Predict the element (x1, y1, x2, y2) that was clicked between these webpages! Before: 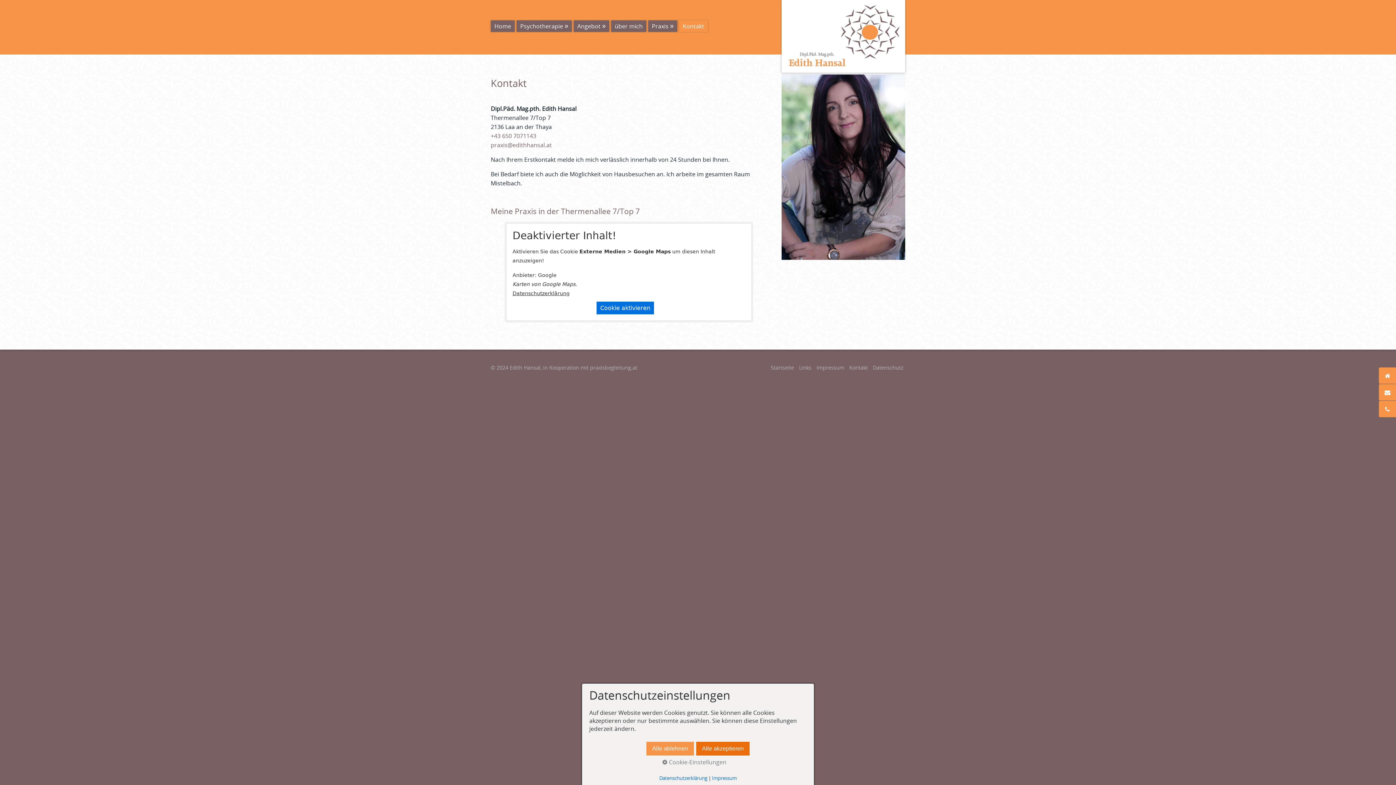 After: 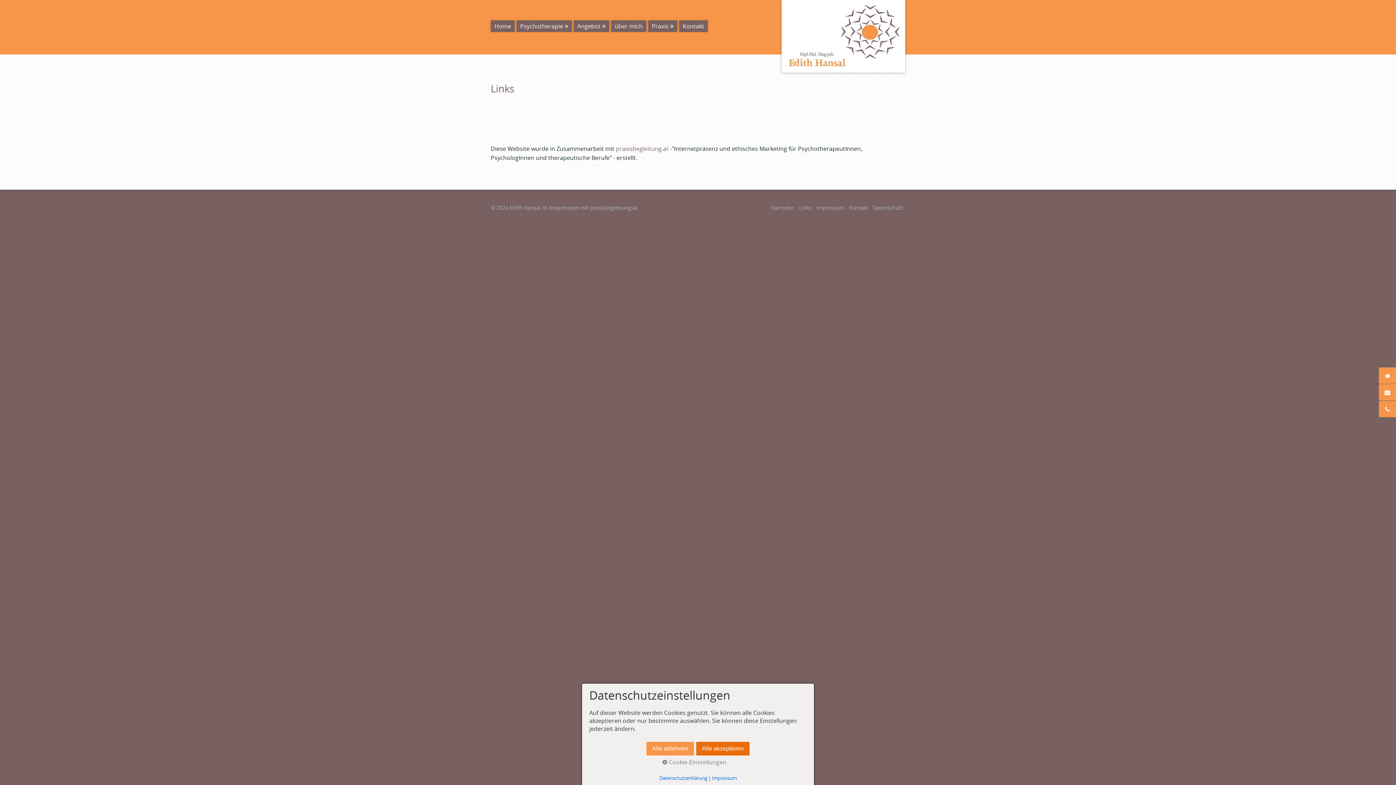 Action: label: Links bbox: (797, 364, 813, 371)